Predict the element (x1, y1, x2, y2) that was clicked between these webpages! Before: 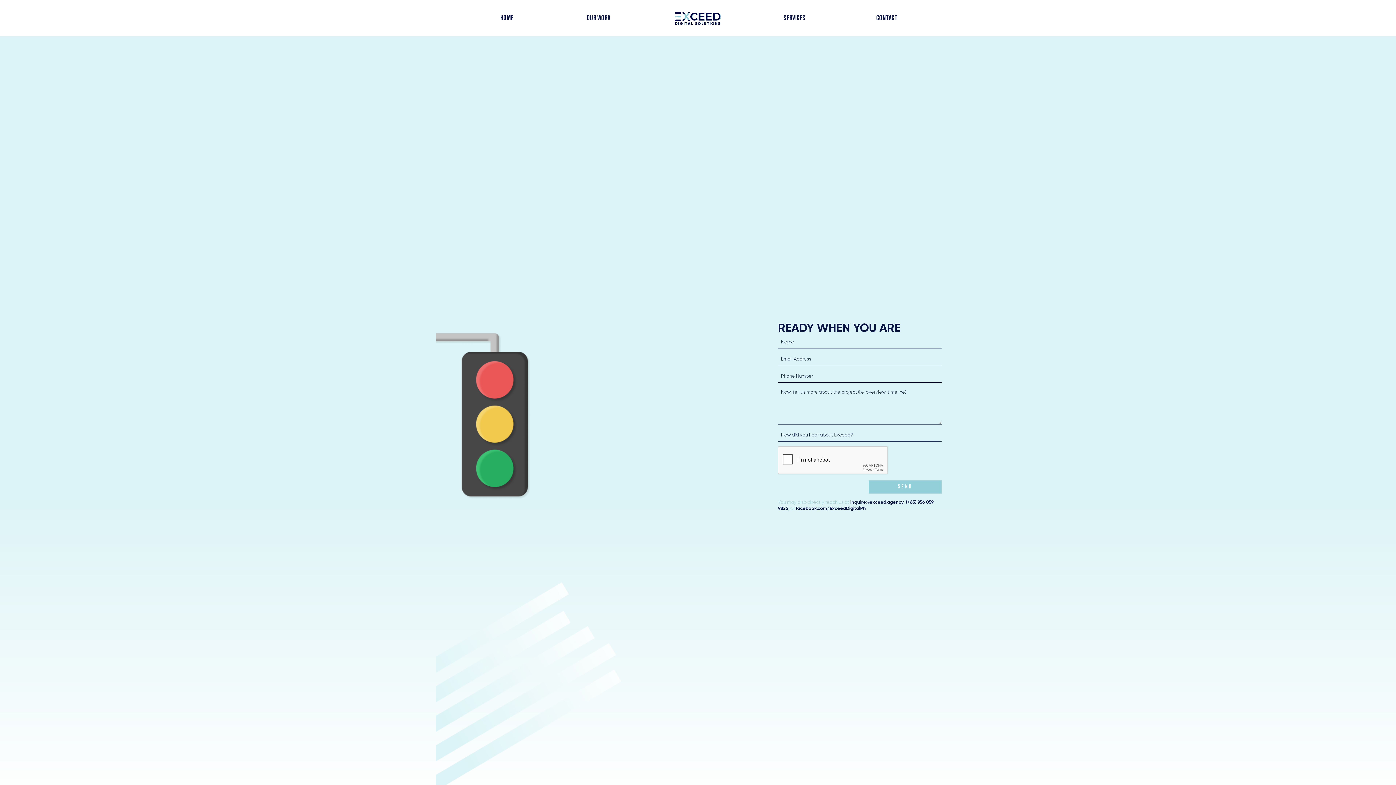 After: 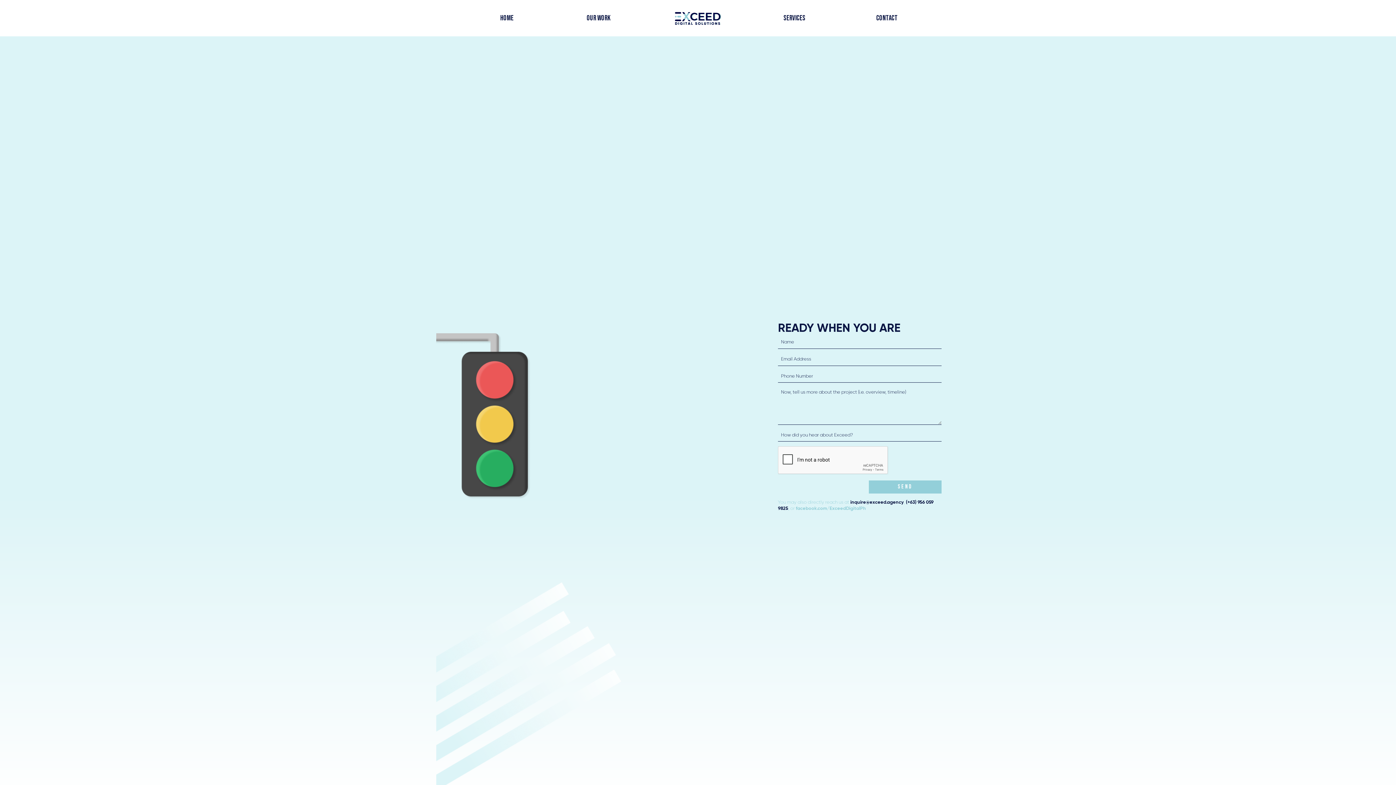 Action: label: facebook.com/ExceedDigitalPh bbox: (796, 492, 866, 497)